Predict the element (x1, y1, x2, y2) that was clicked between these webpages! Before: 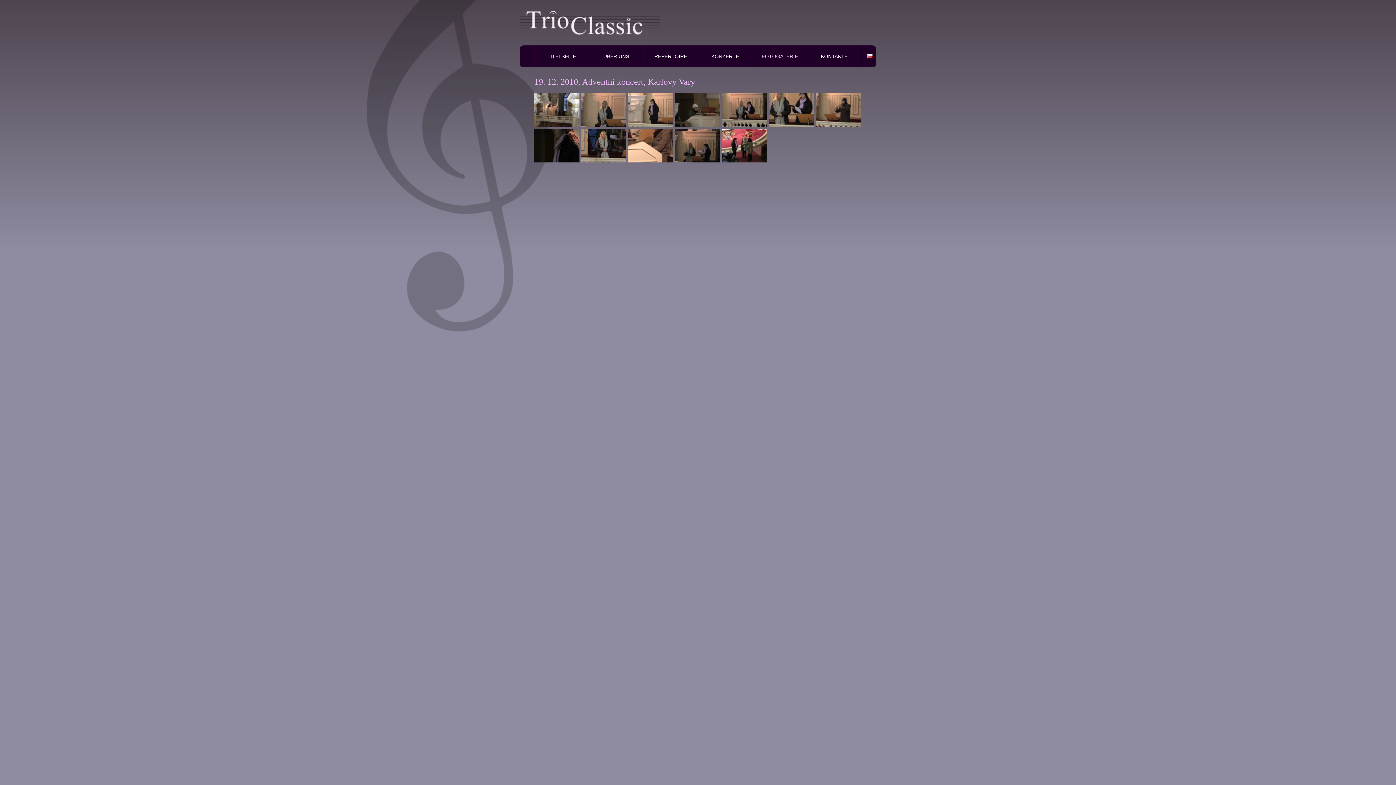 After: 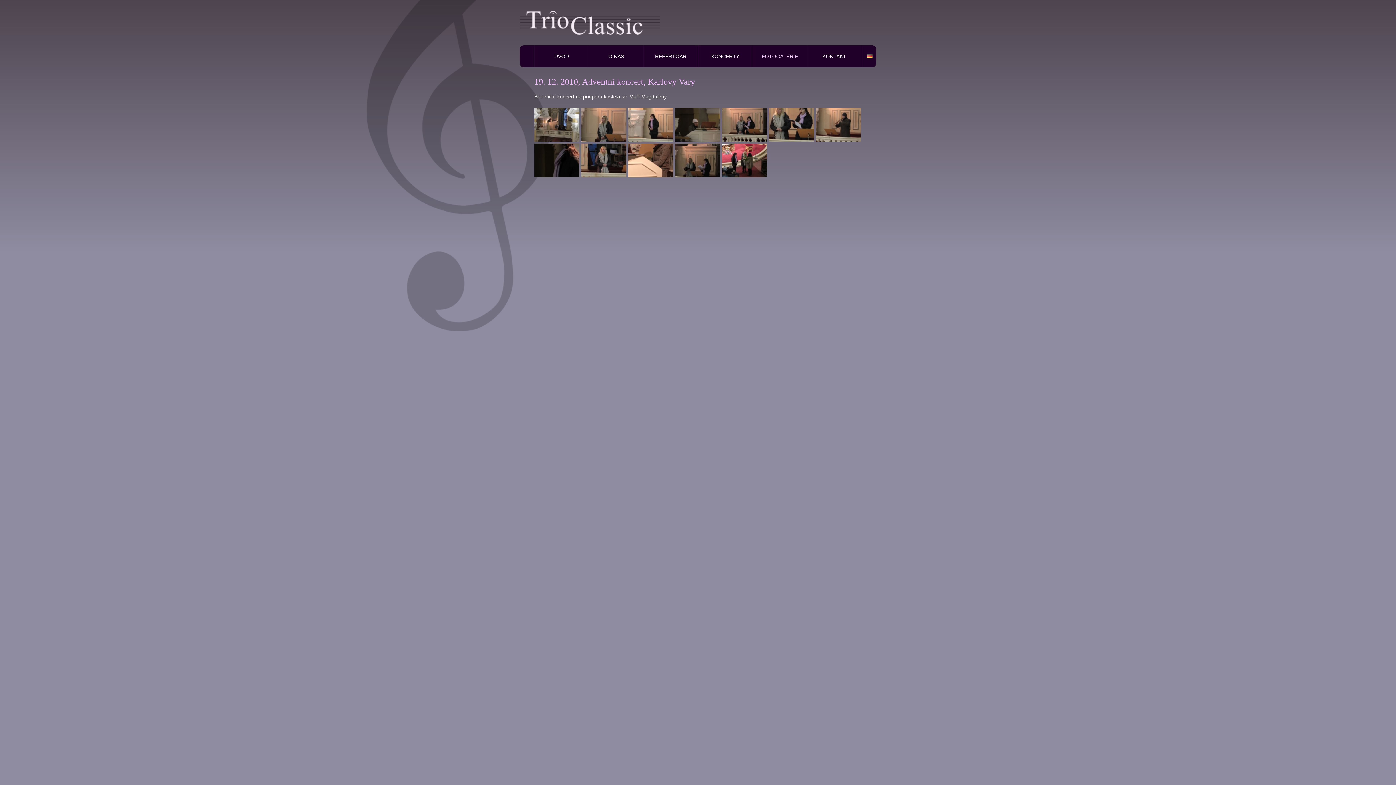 Action: bbox: (866, 54, 872, 58) label: cz